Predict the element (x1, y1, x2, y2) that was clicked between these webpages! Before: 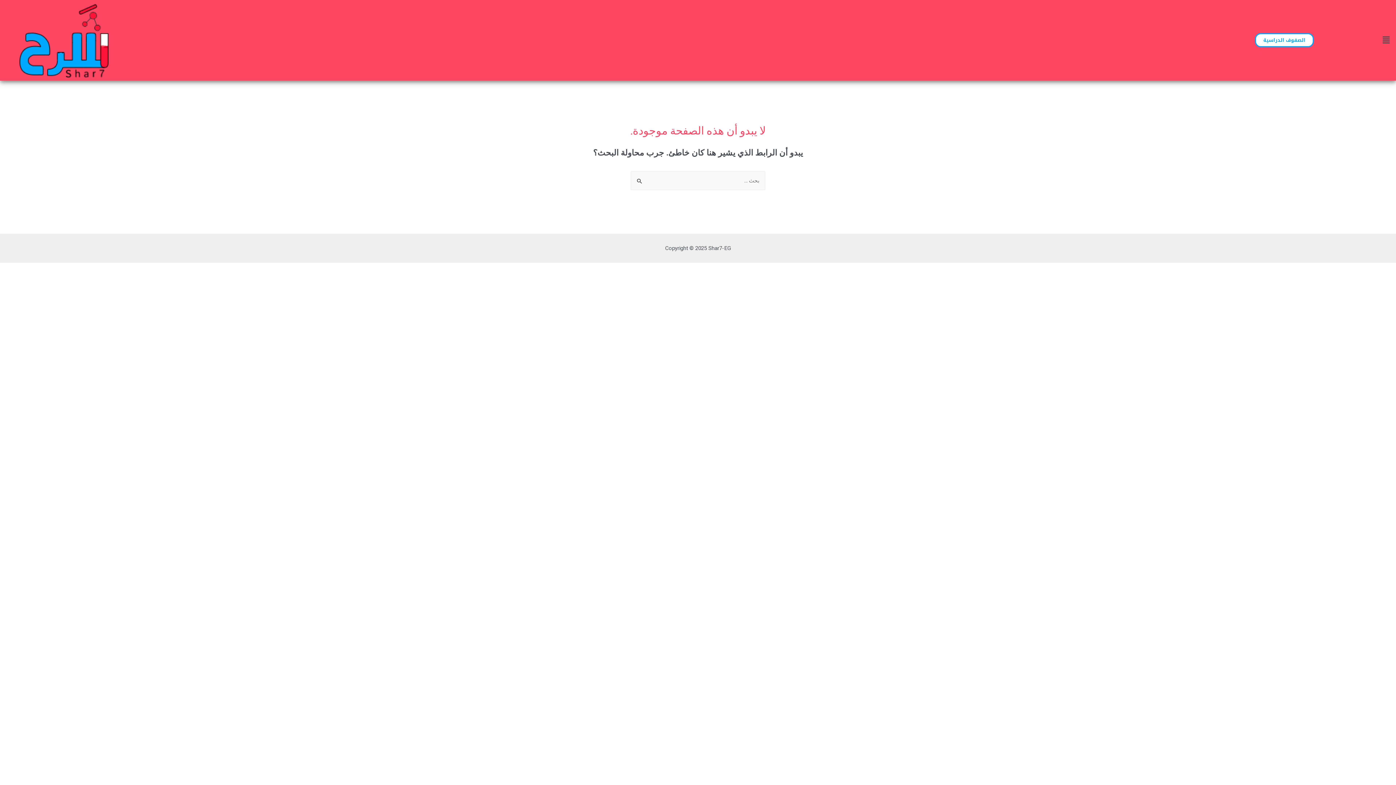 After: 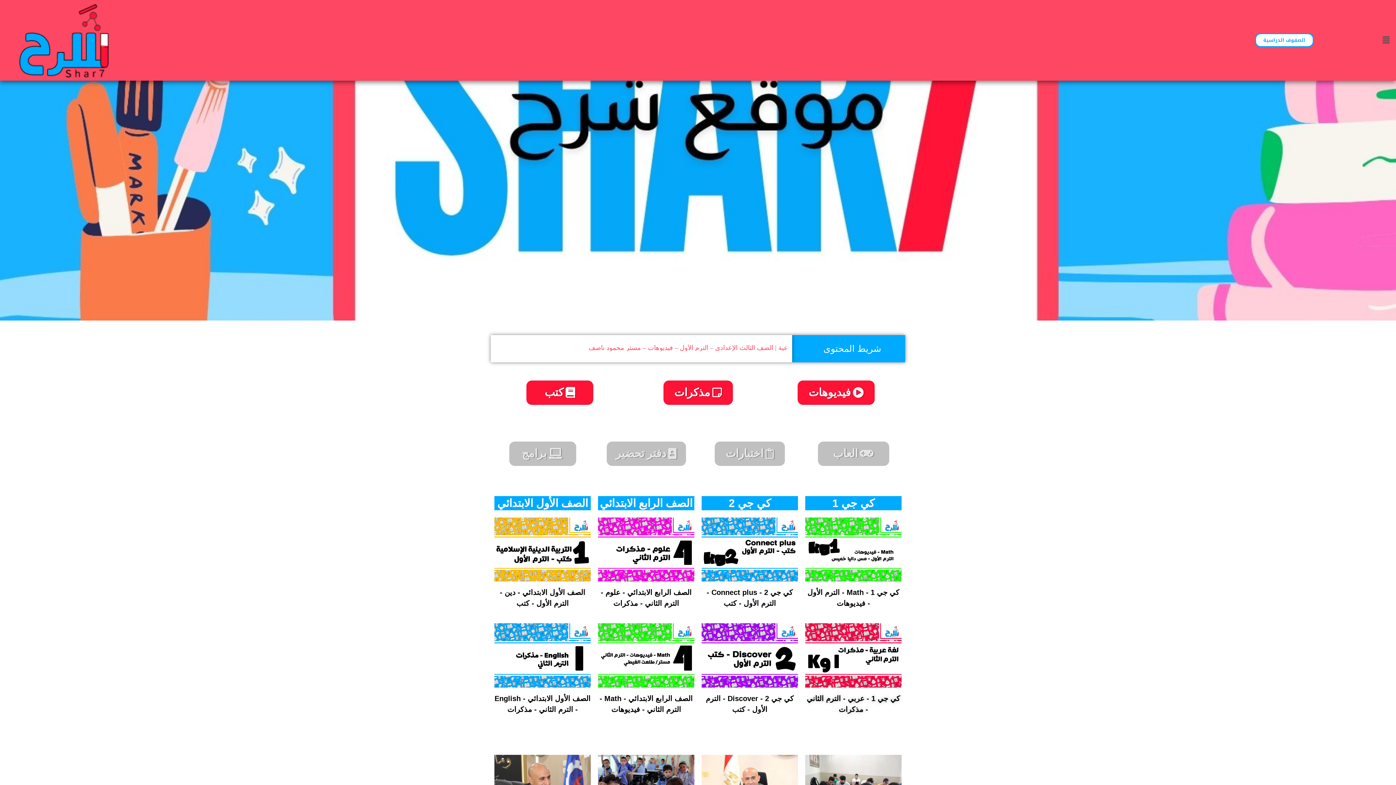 Action: bbox: (18, 2, 467, 78)